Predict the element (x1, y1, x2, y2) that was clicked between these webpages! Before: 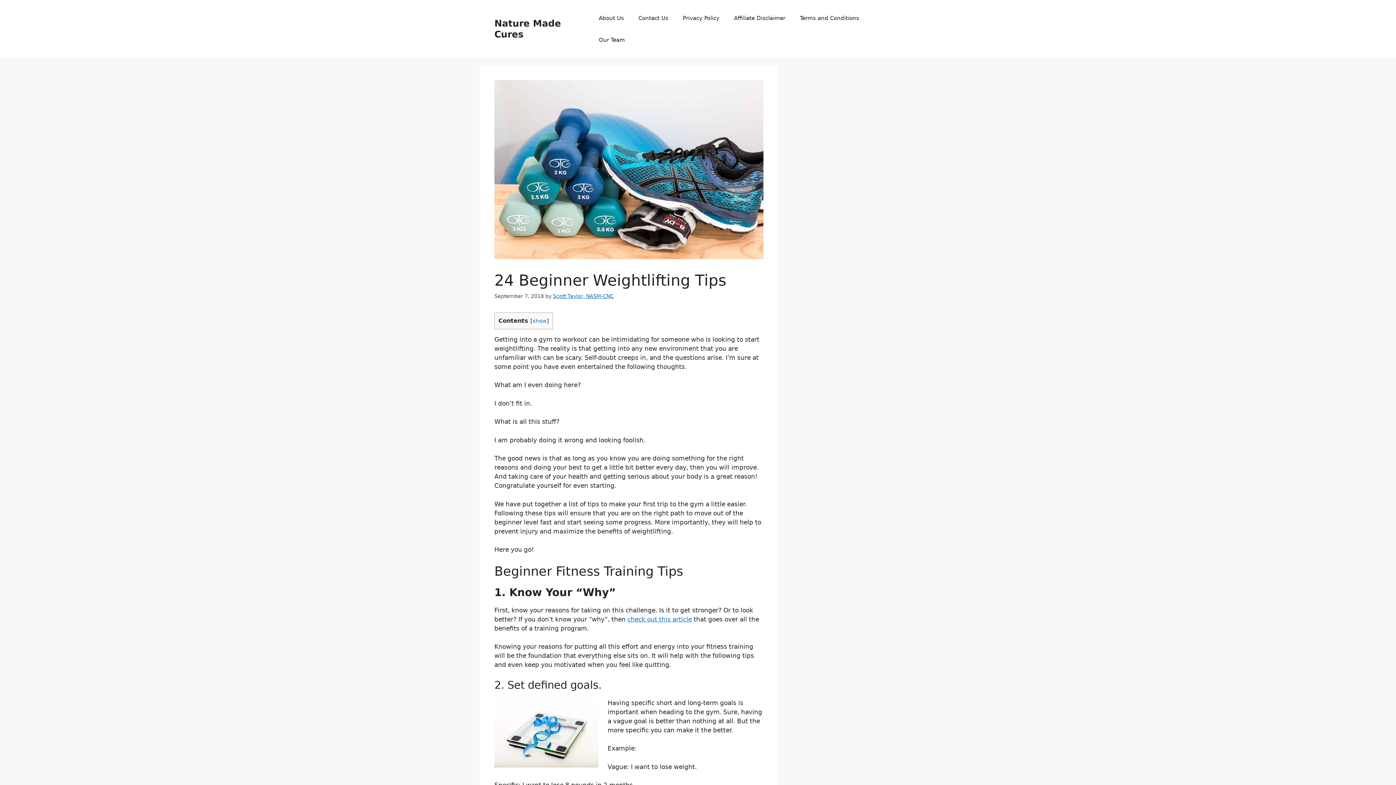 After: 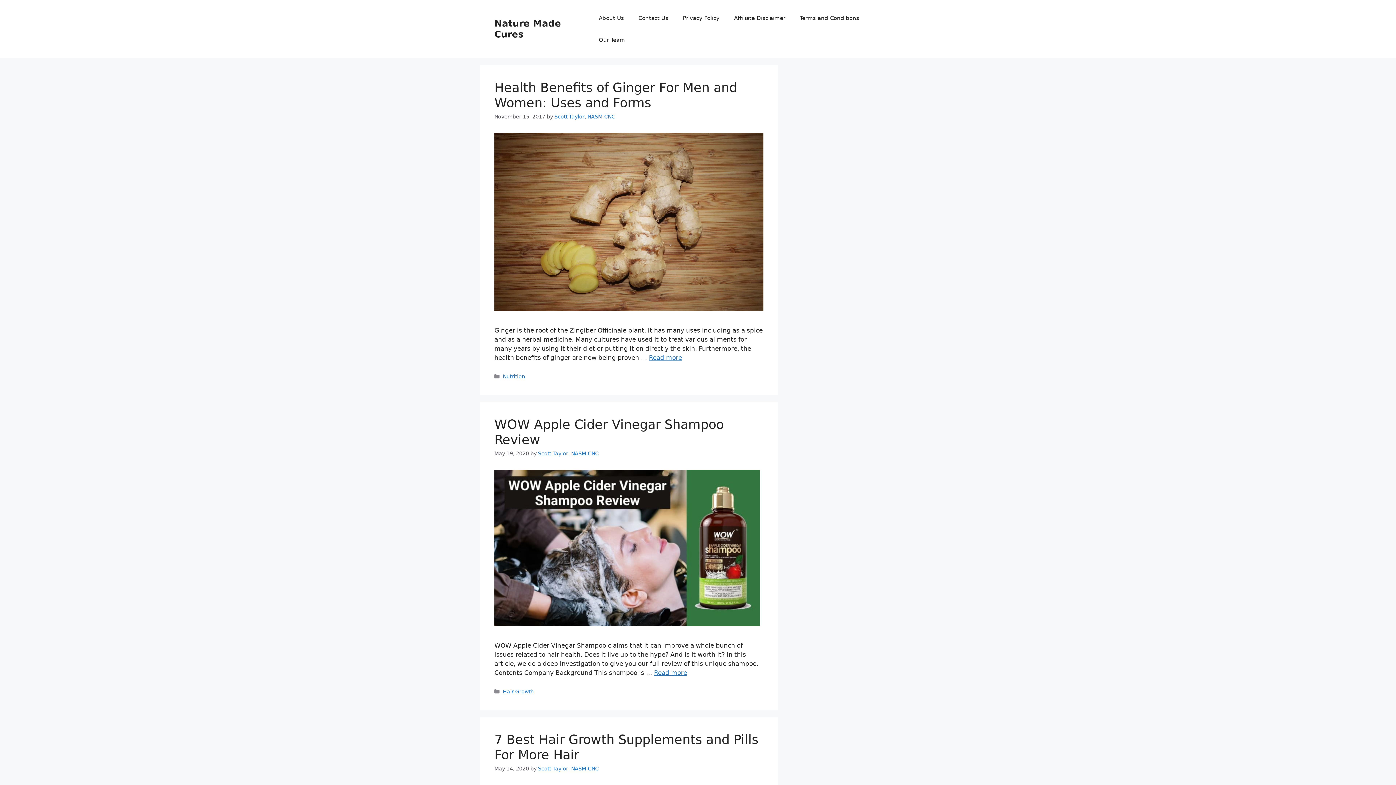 Action: label: Scott Taylor, NASM-CNC bbox: (553, 293, 613, 299)